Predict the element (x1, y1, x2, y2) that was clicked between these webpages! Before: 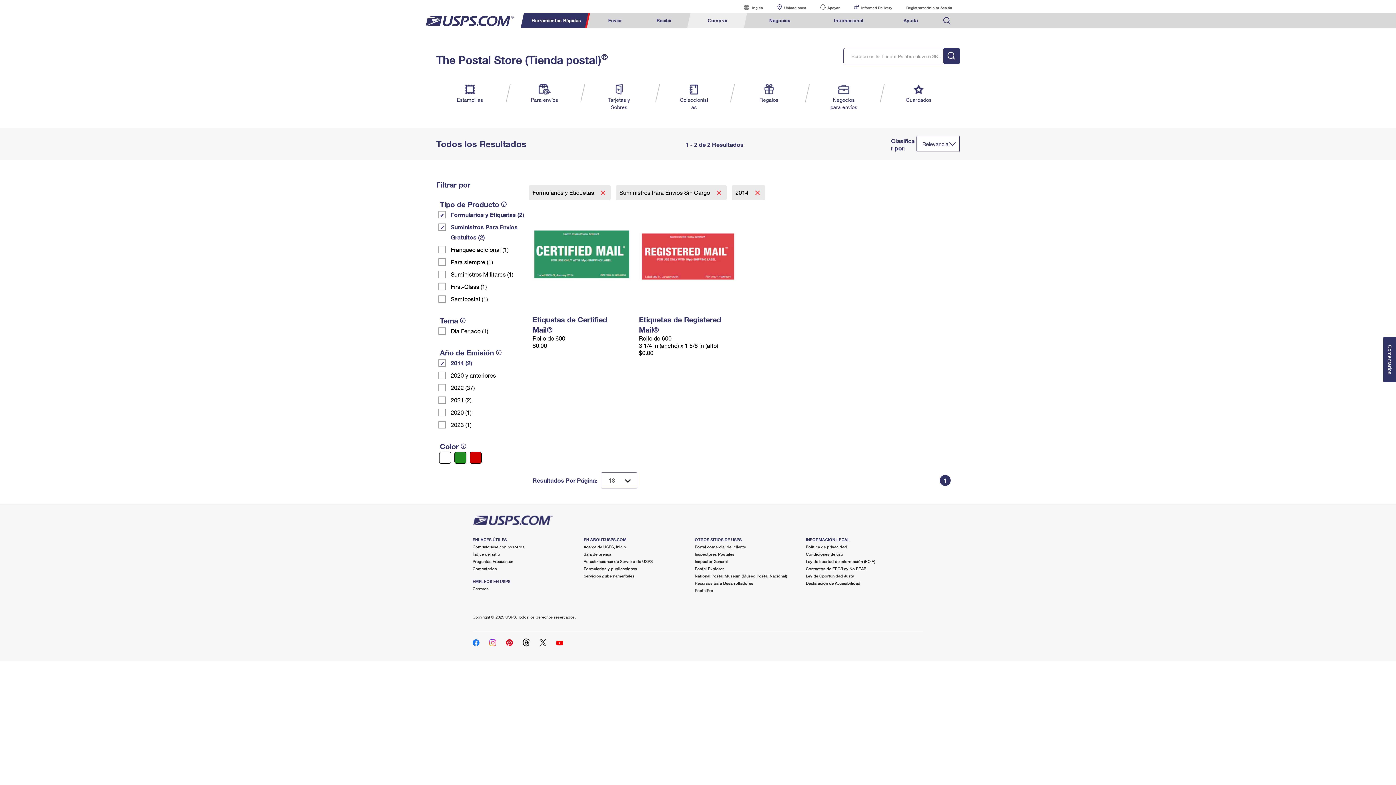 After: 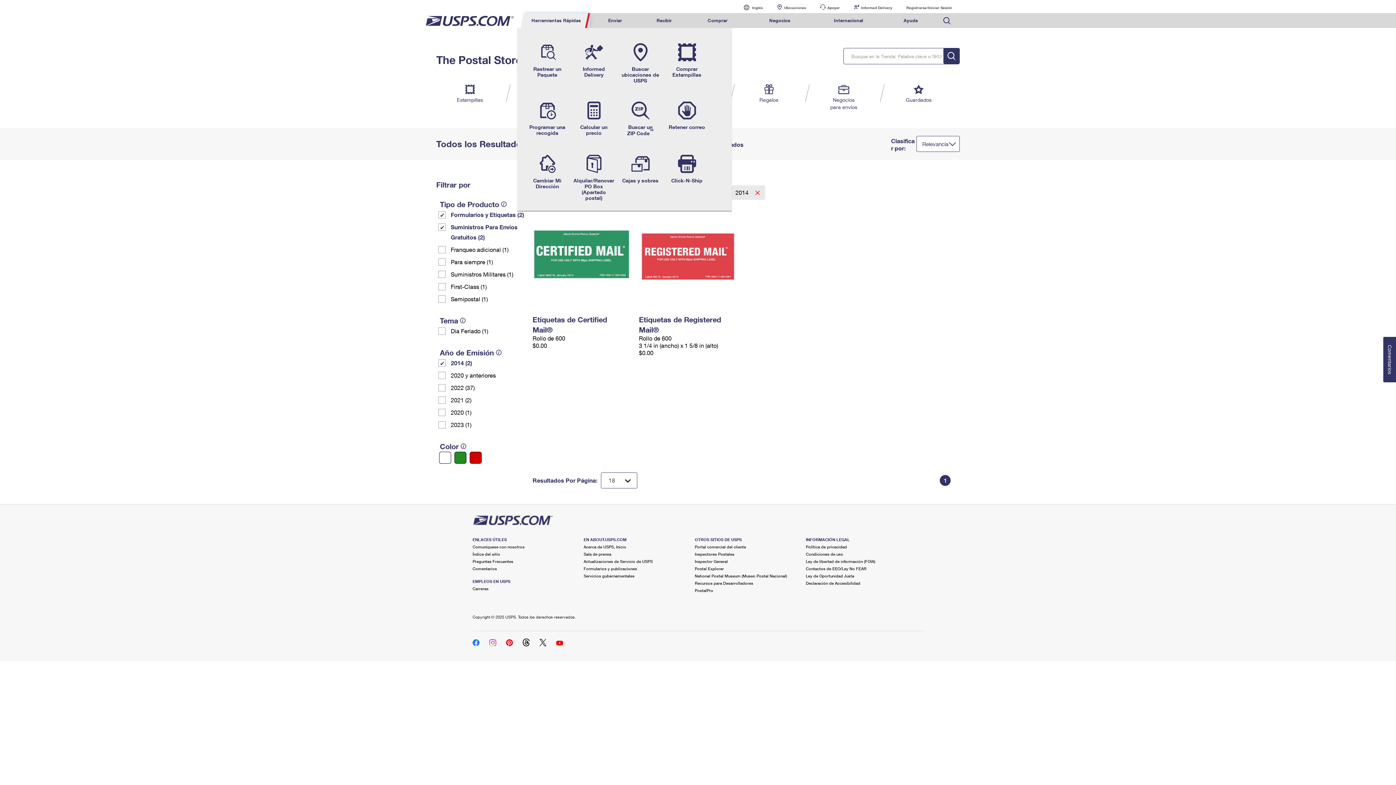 Action: label: Herramientas Rápidas bbox: (524, 13, 590, 28)